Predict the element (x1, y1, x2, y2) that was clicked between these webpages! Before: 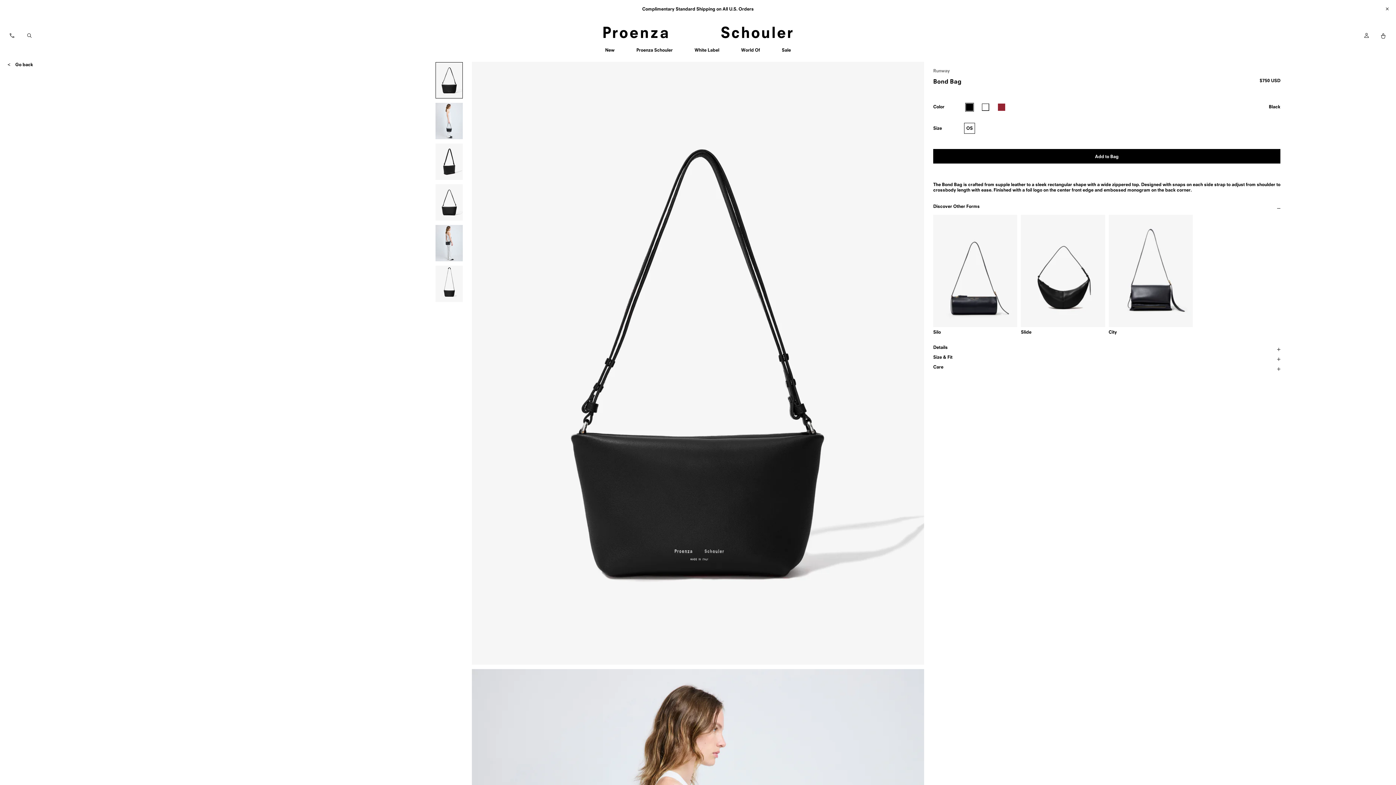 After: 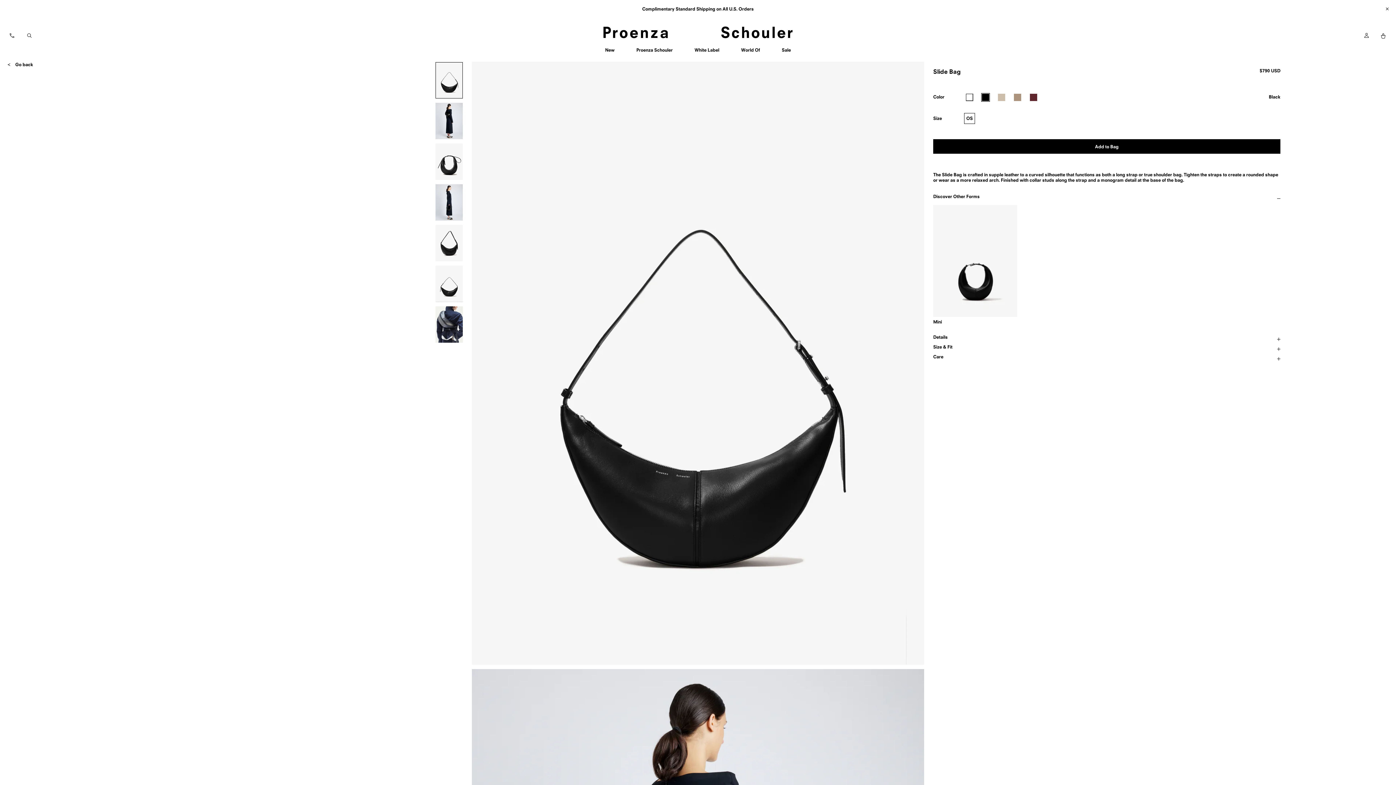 Action: bbox: (1021, 214, 1105, 334) label: Slide Bag in Black